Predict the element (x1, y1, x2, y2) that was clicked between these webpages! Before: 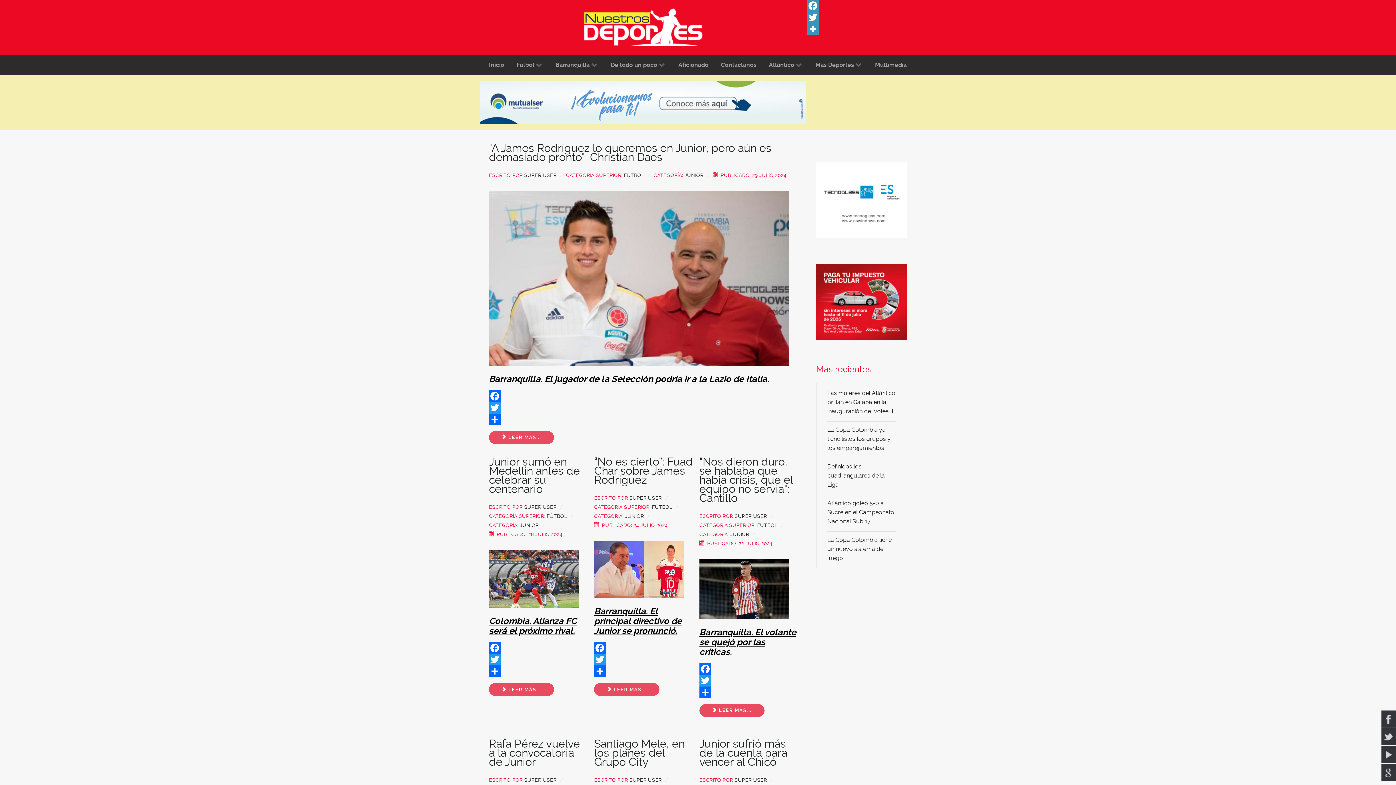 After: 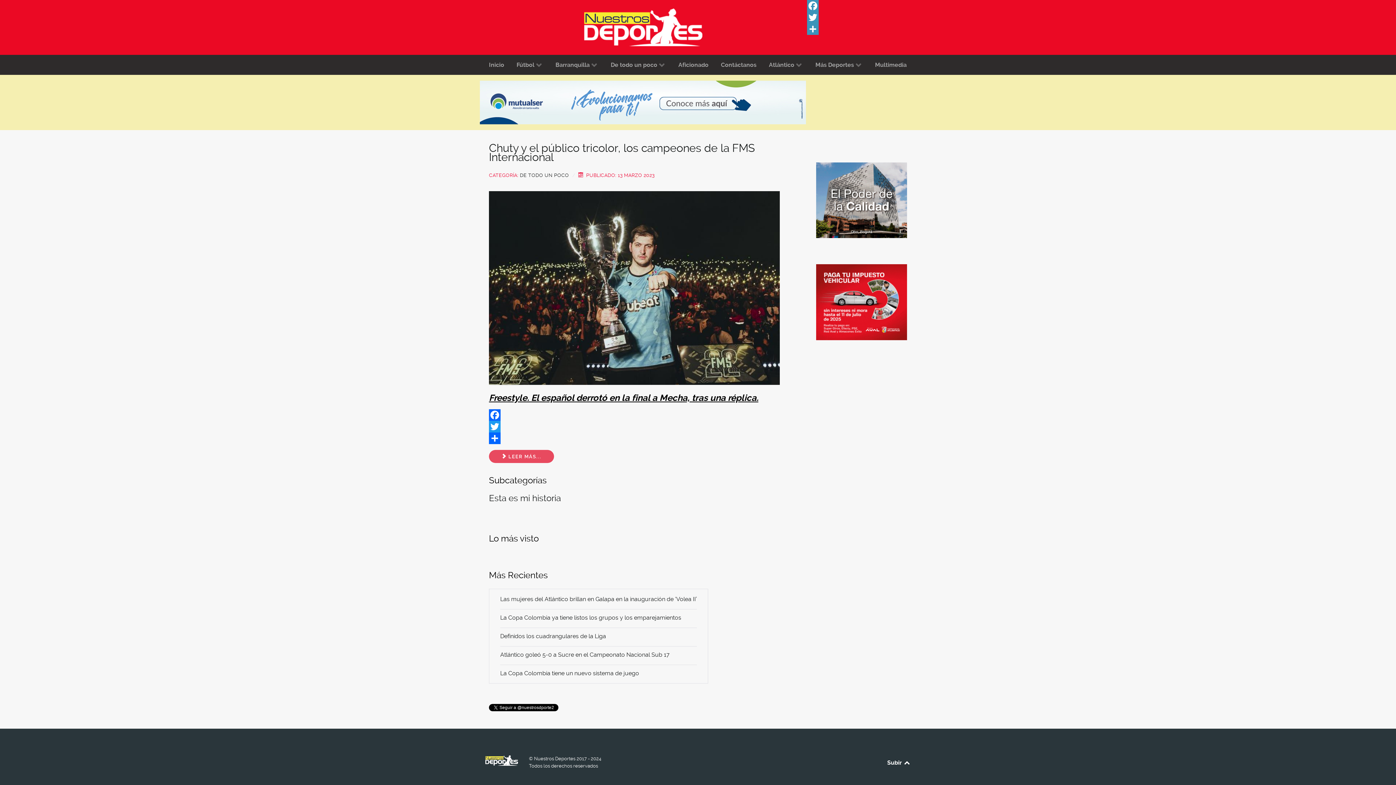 Action: bbox: (610, 58, 666, 71) label: De todo un poco 